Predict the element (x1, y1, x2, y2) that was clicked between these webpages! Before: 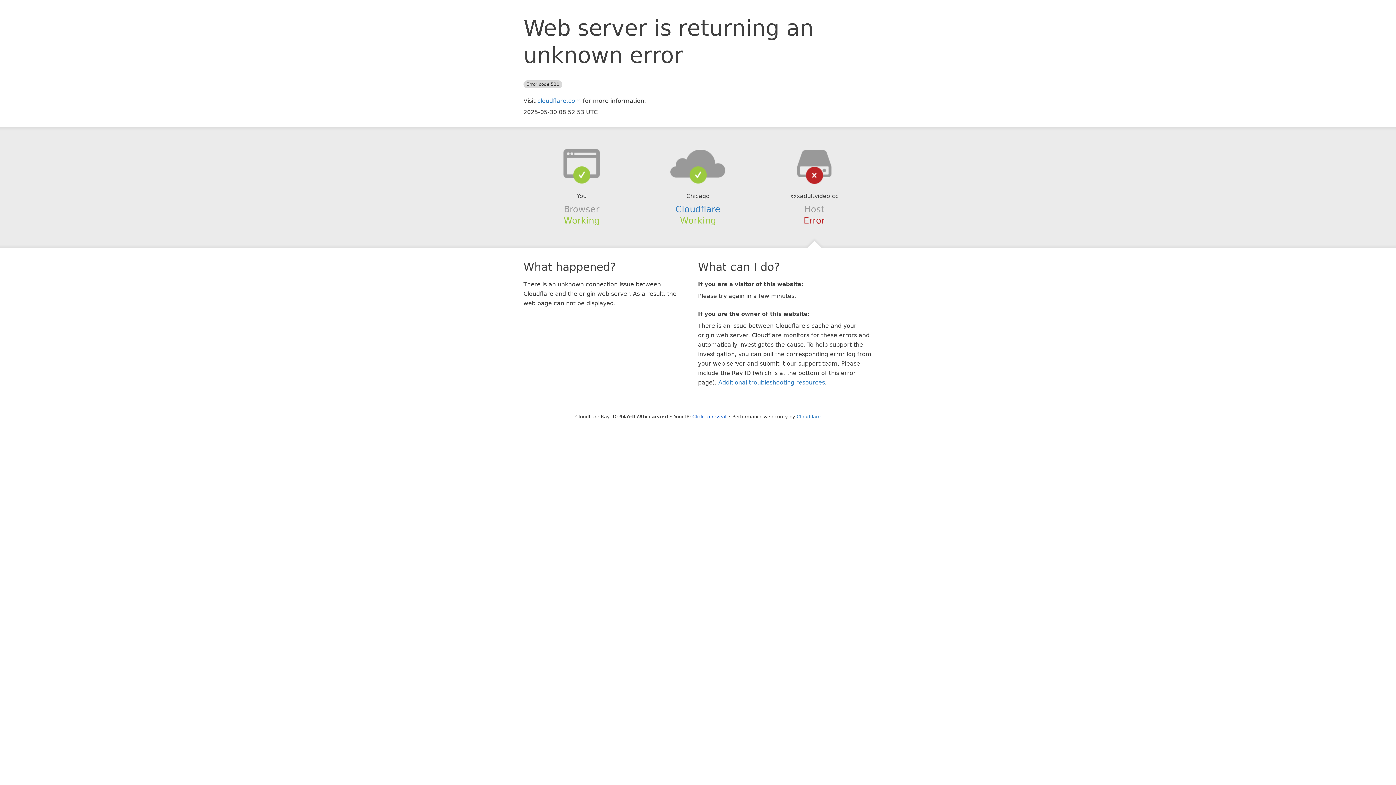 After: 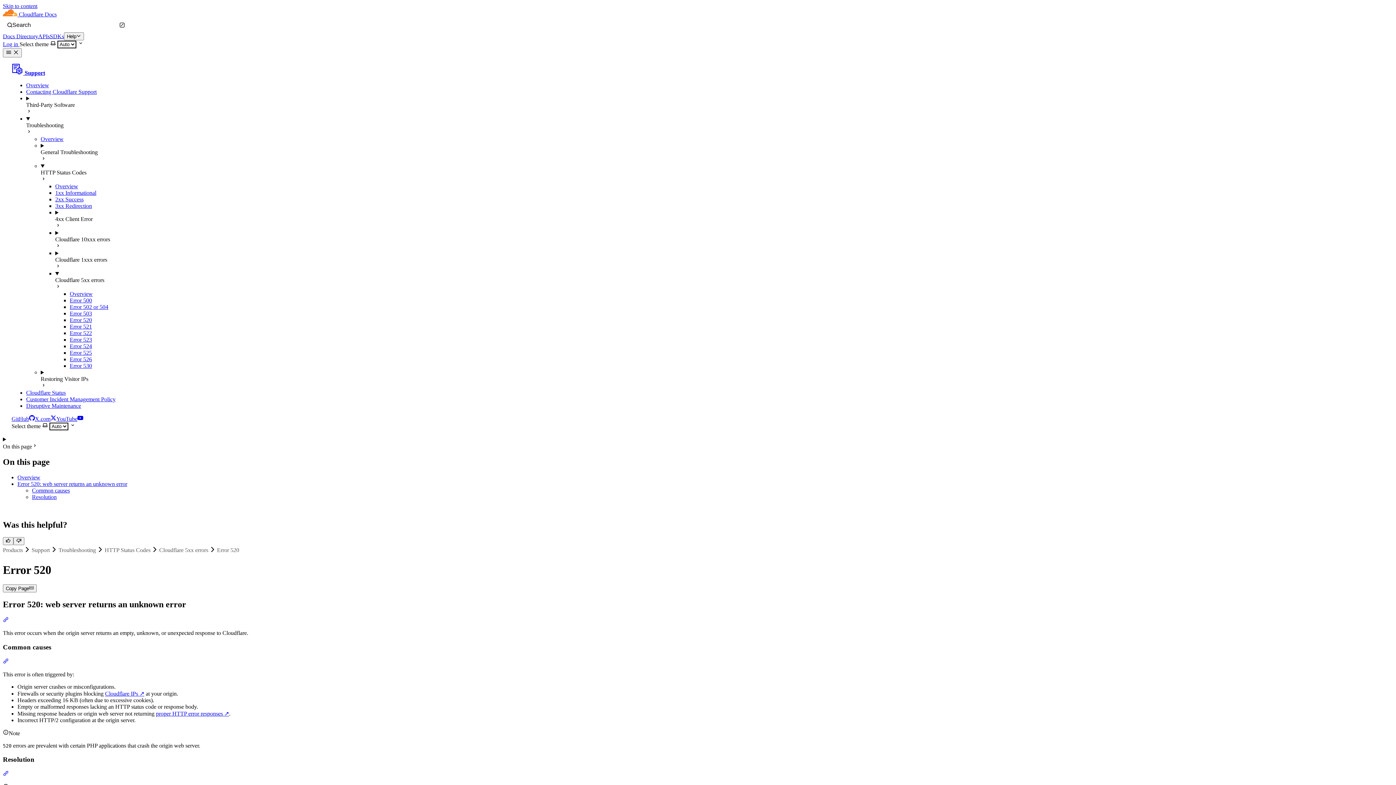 Action: bbox: (718, 379, 825, 386) label: Additional troubleshooting resources